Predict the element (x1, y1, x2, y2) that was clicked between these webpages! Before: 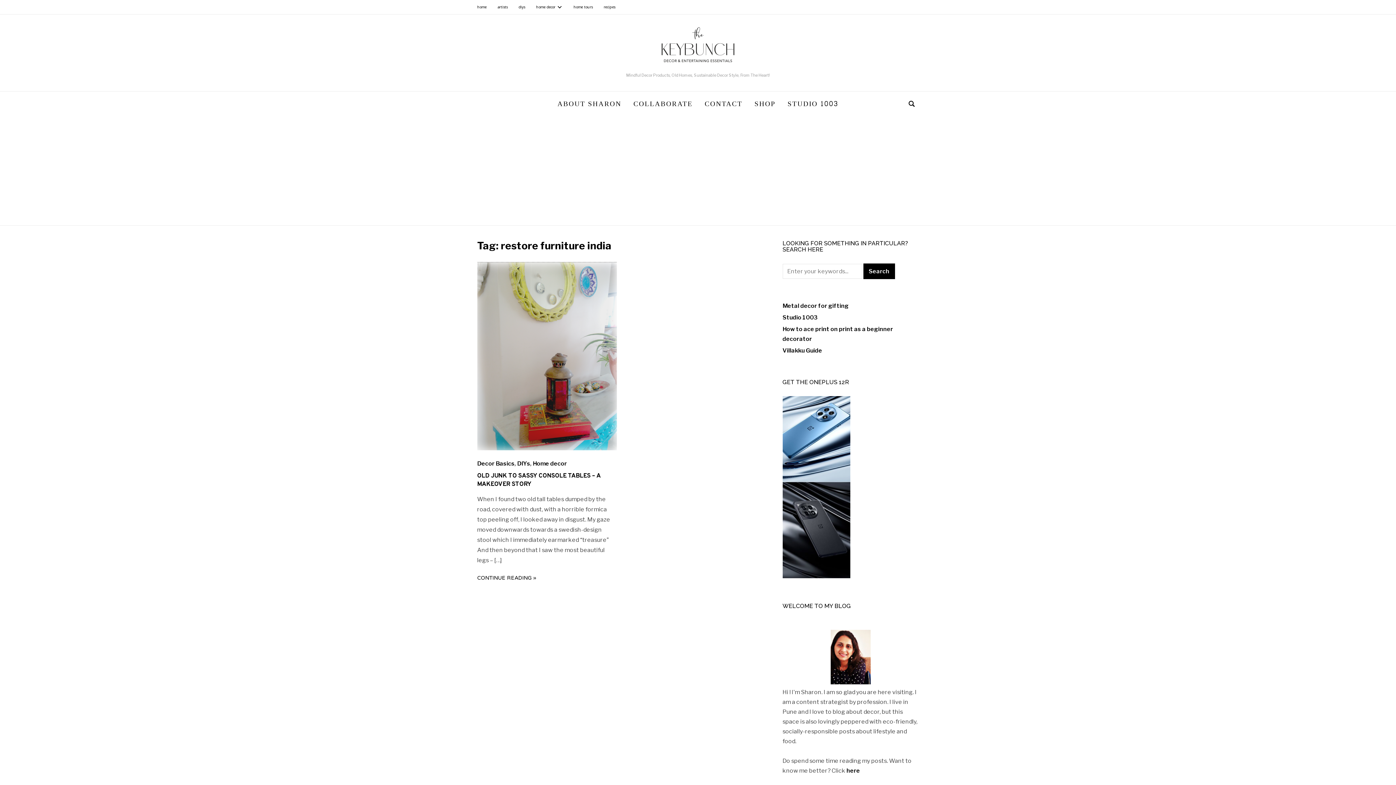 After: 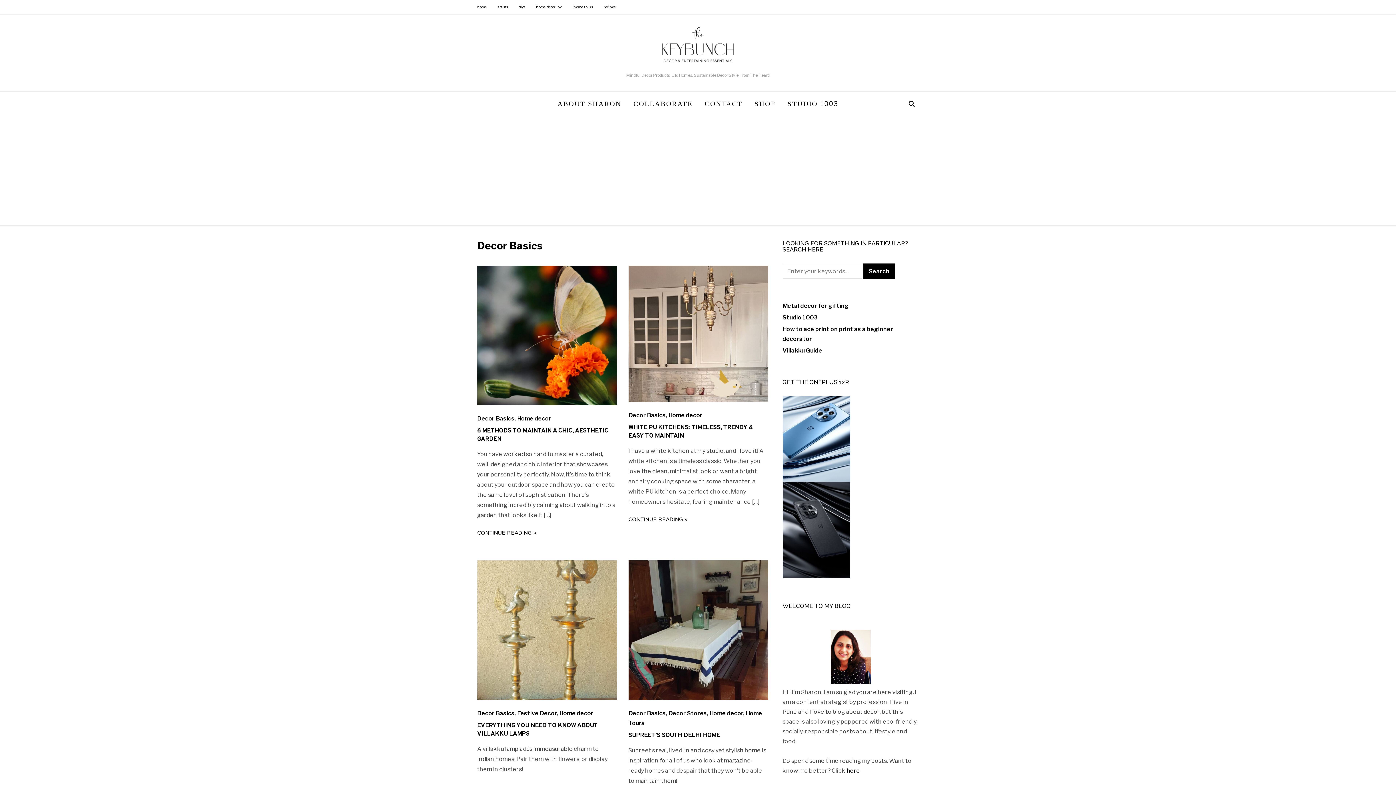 Action: bbox: (477, 460, 514, 467) label: Decor Basics